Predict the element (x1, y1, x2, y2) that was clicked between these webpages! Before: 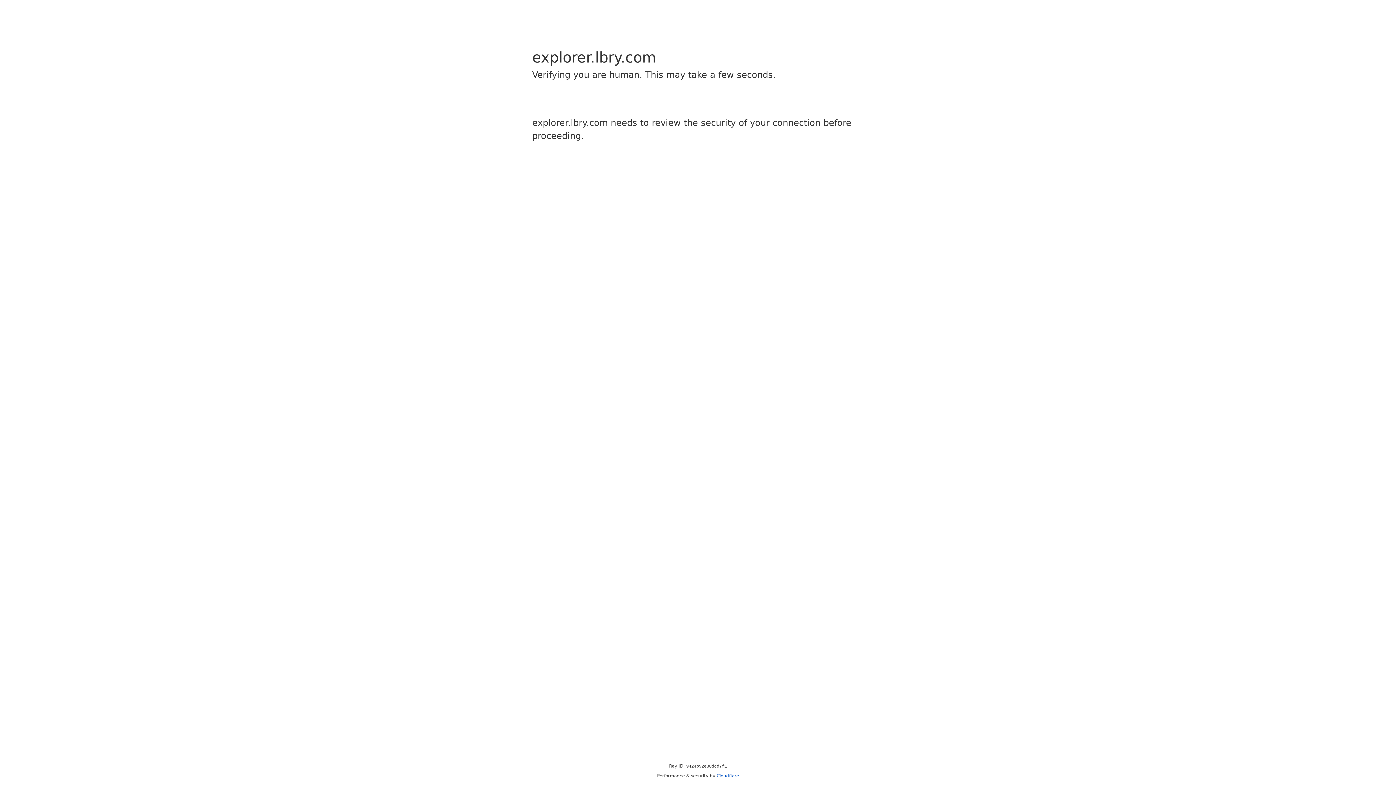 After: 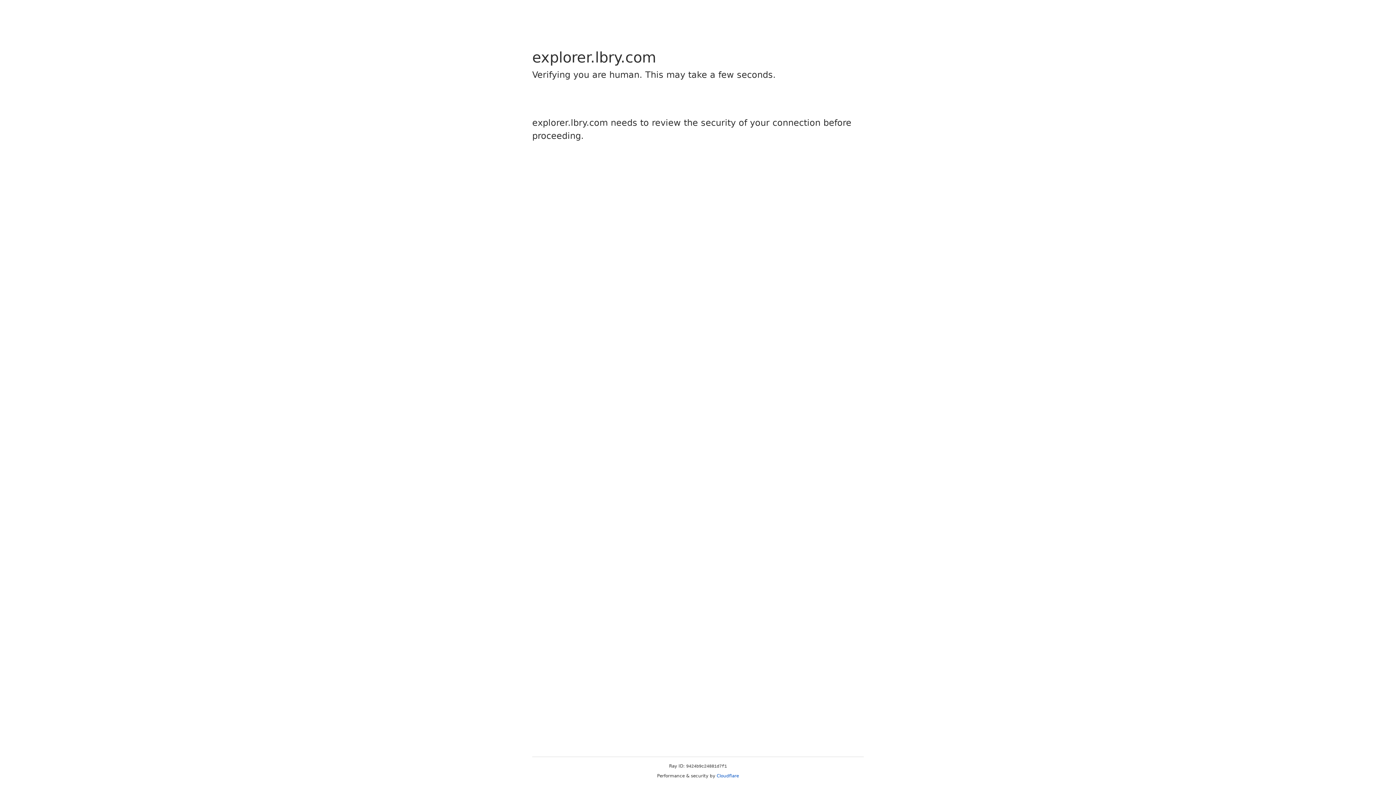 Action: bbox: (716, 773, 739, 778) label: Cloudflare